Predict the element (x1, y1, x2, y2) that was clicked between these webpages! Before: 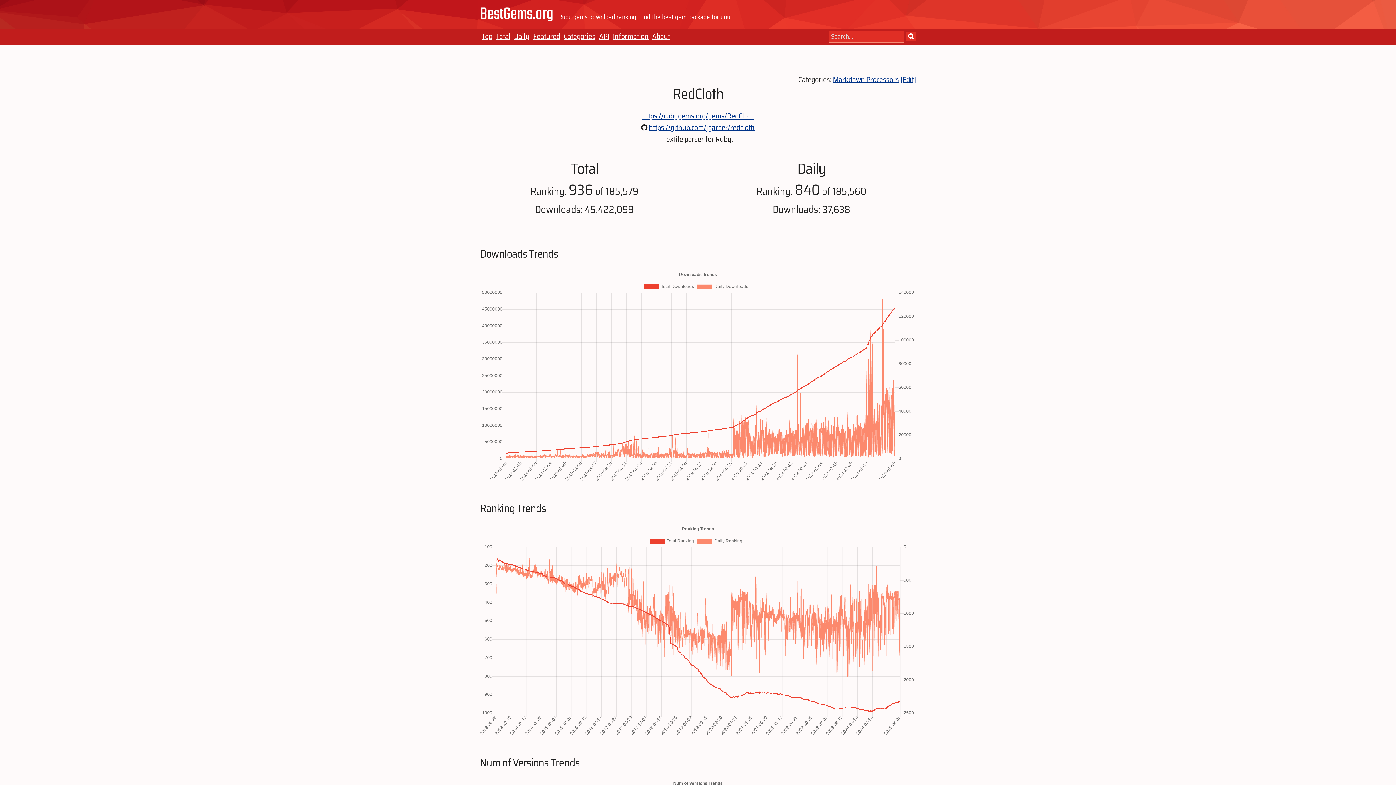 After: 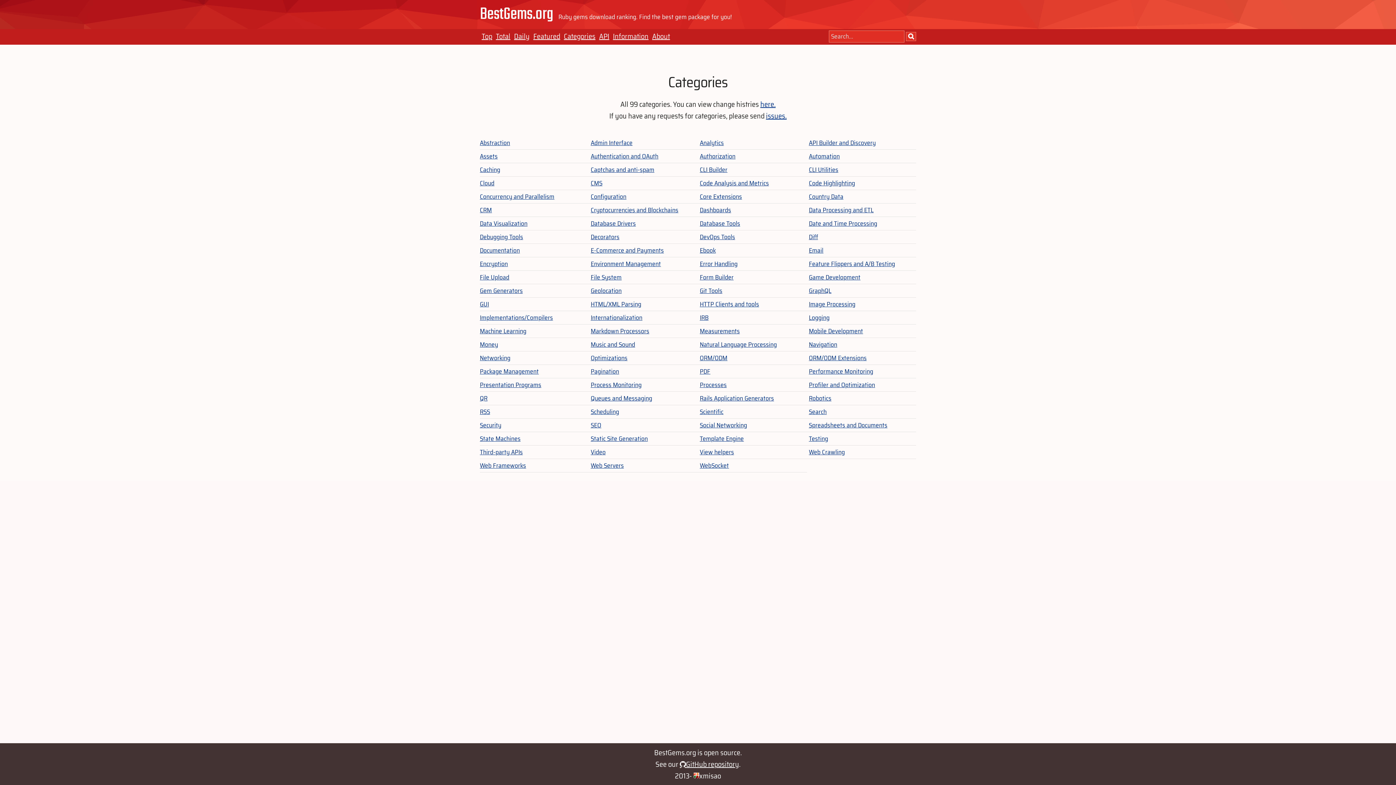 Action: label: Categories bbox: (564, 30, 595, 42)